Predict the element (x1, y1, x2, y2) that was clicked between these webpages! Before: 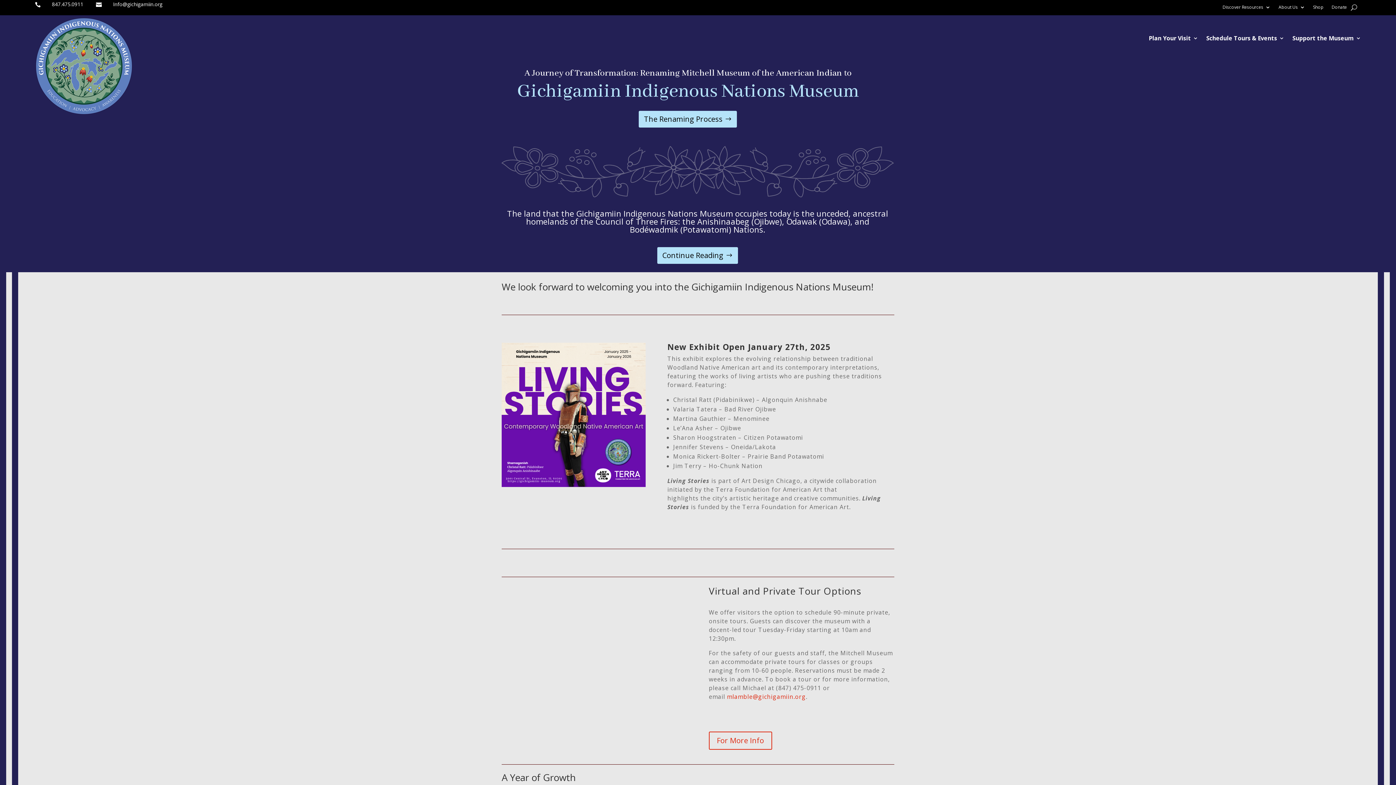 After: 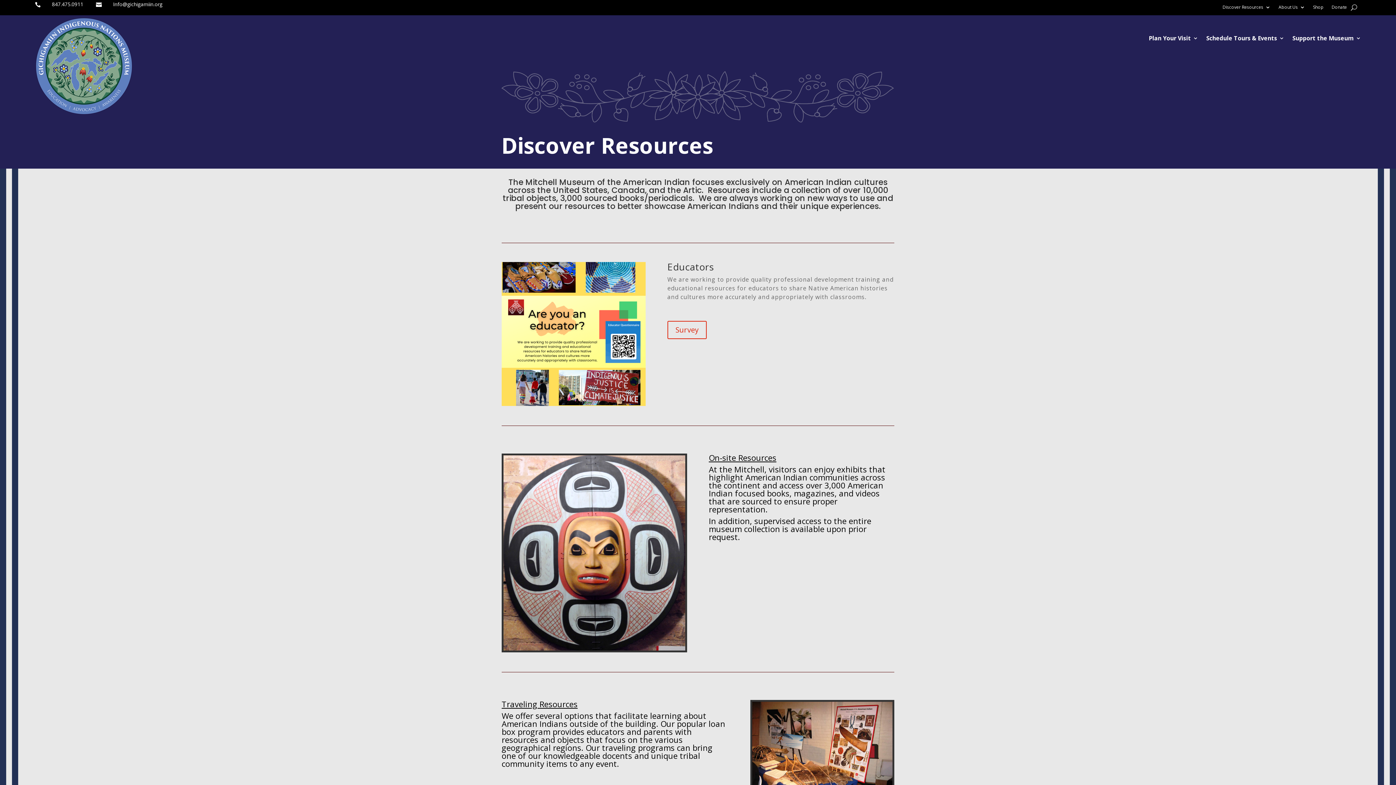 Action: bbox: (1222, 4, 1270, 12) label: Discover Resources